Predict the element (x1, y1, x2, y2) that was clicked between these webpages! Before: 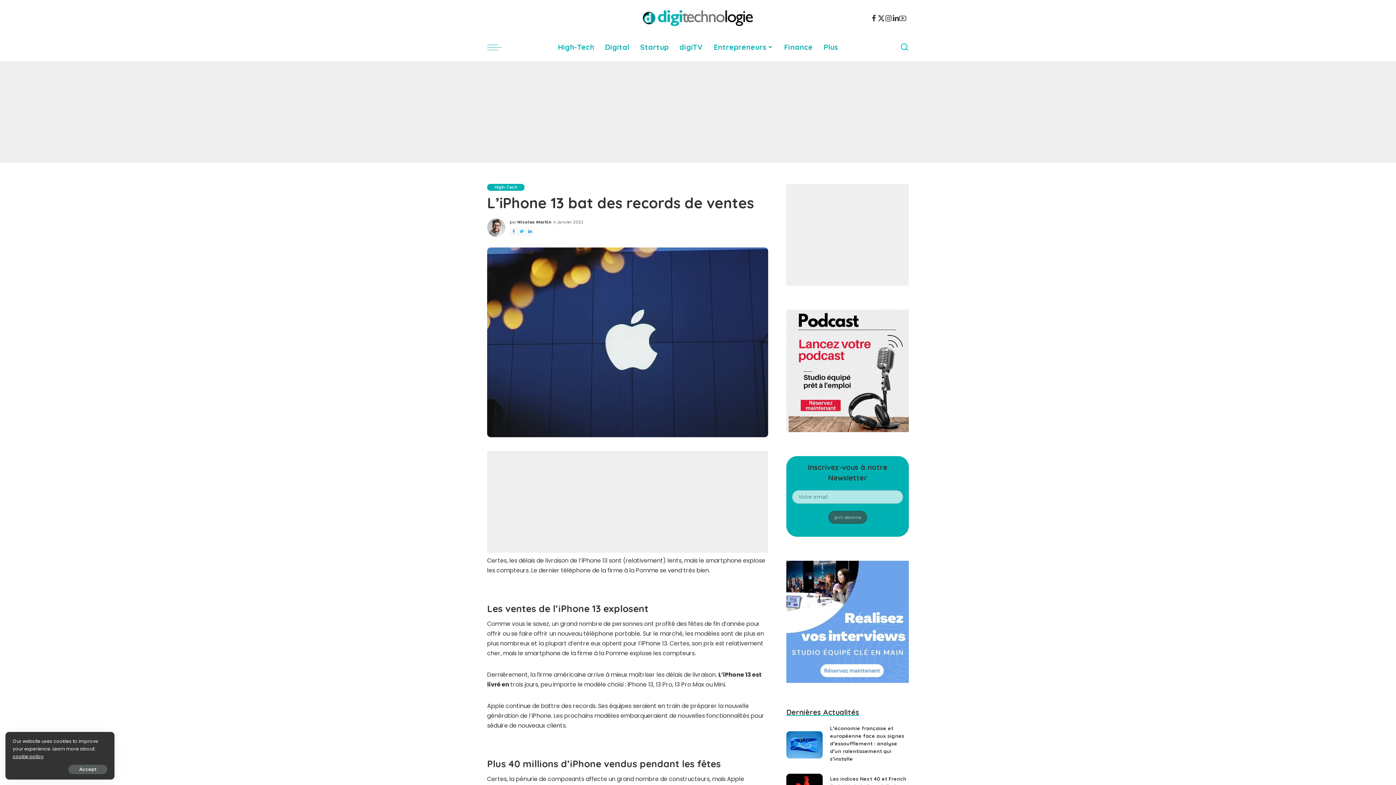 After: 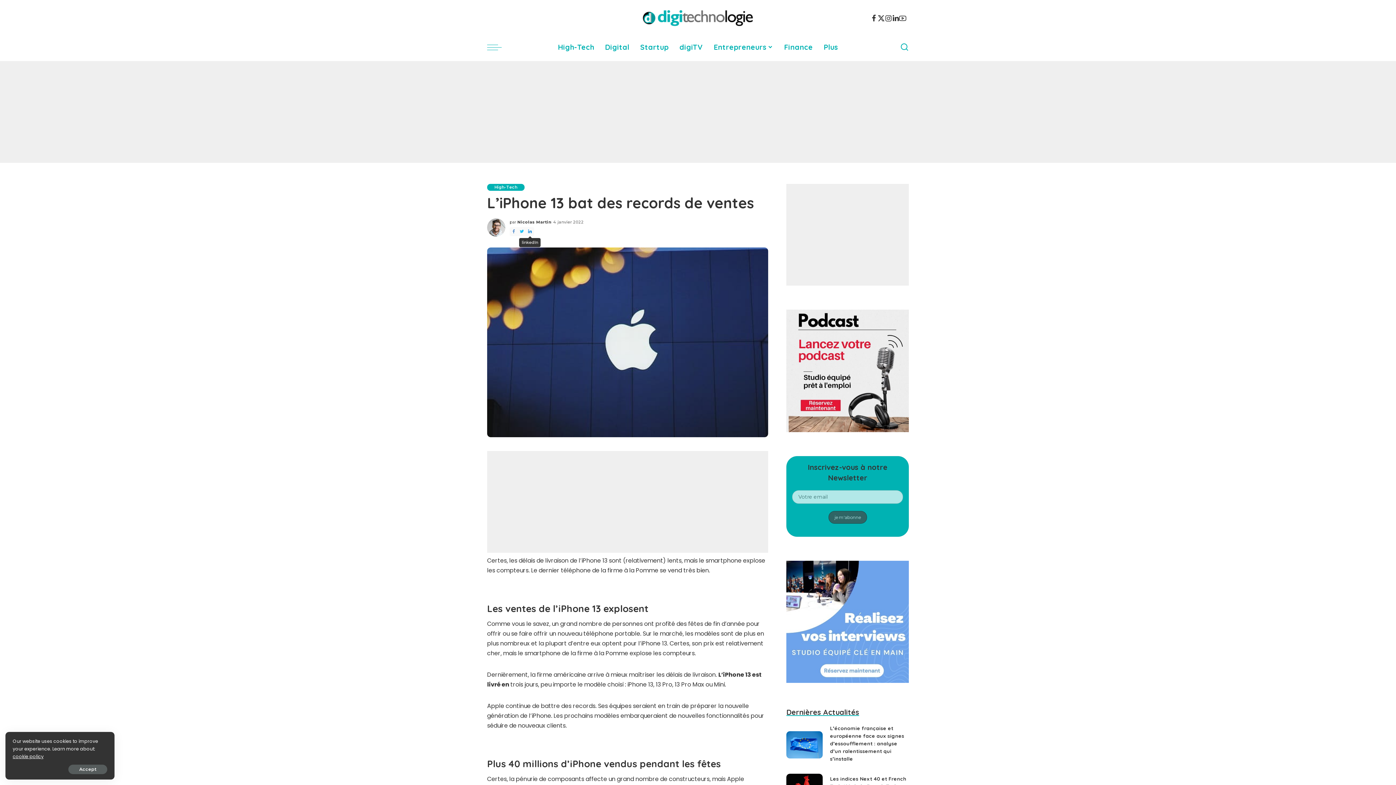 Action: bbox: (526, 227, 534, 236)